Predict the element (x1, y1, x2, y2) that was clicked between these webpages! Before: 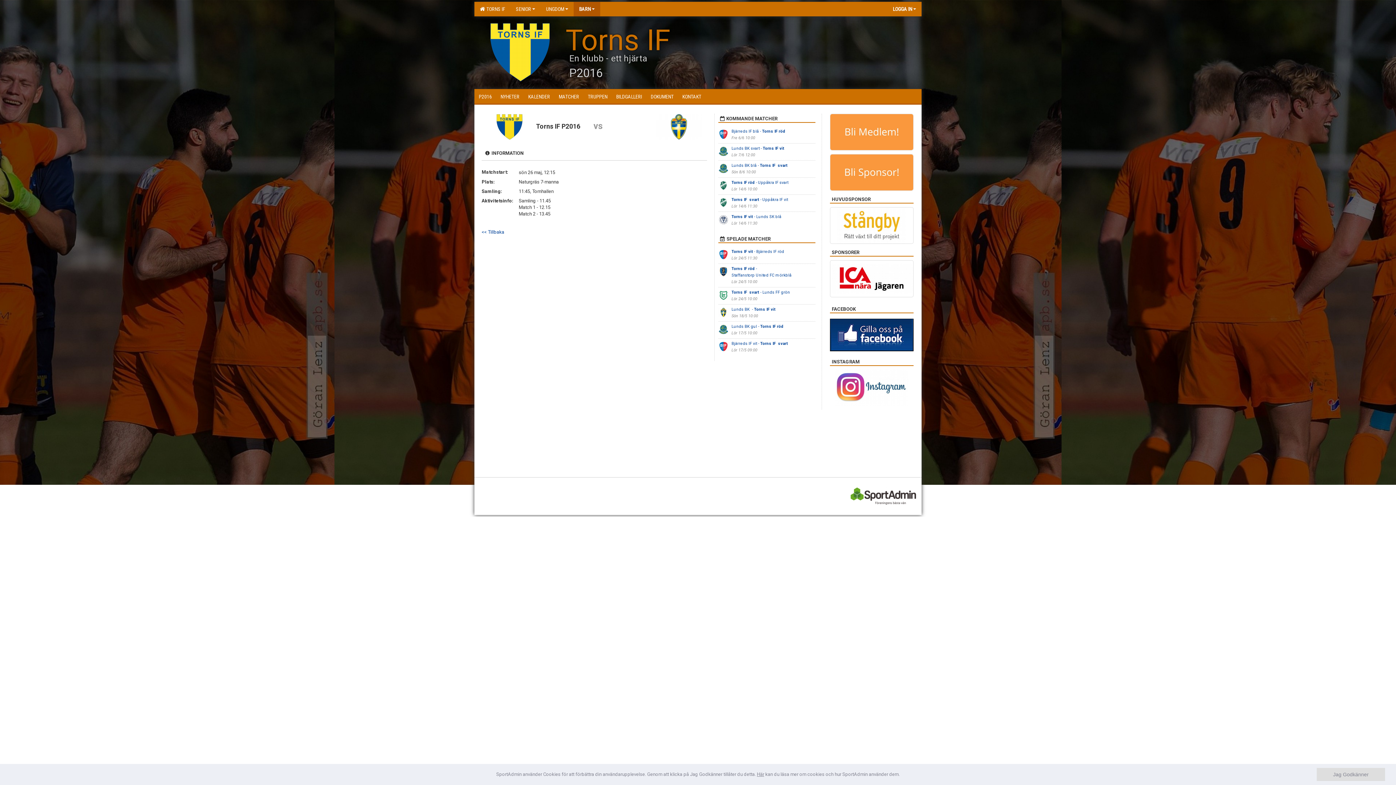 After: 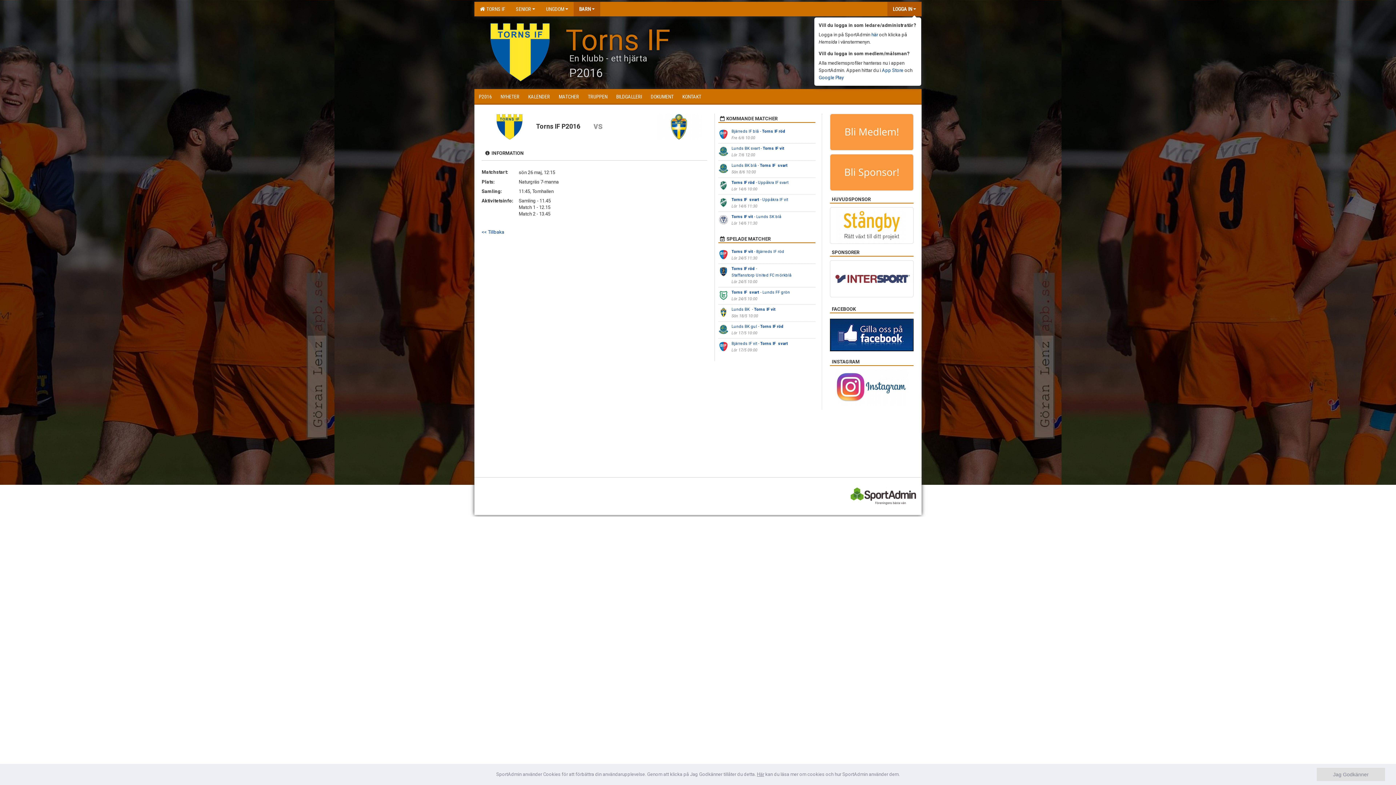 Action: bbox: (887, 1, 921, 16) label: LOGGA IN